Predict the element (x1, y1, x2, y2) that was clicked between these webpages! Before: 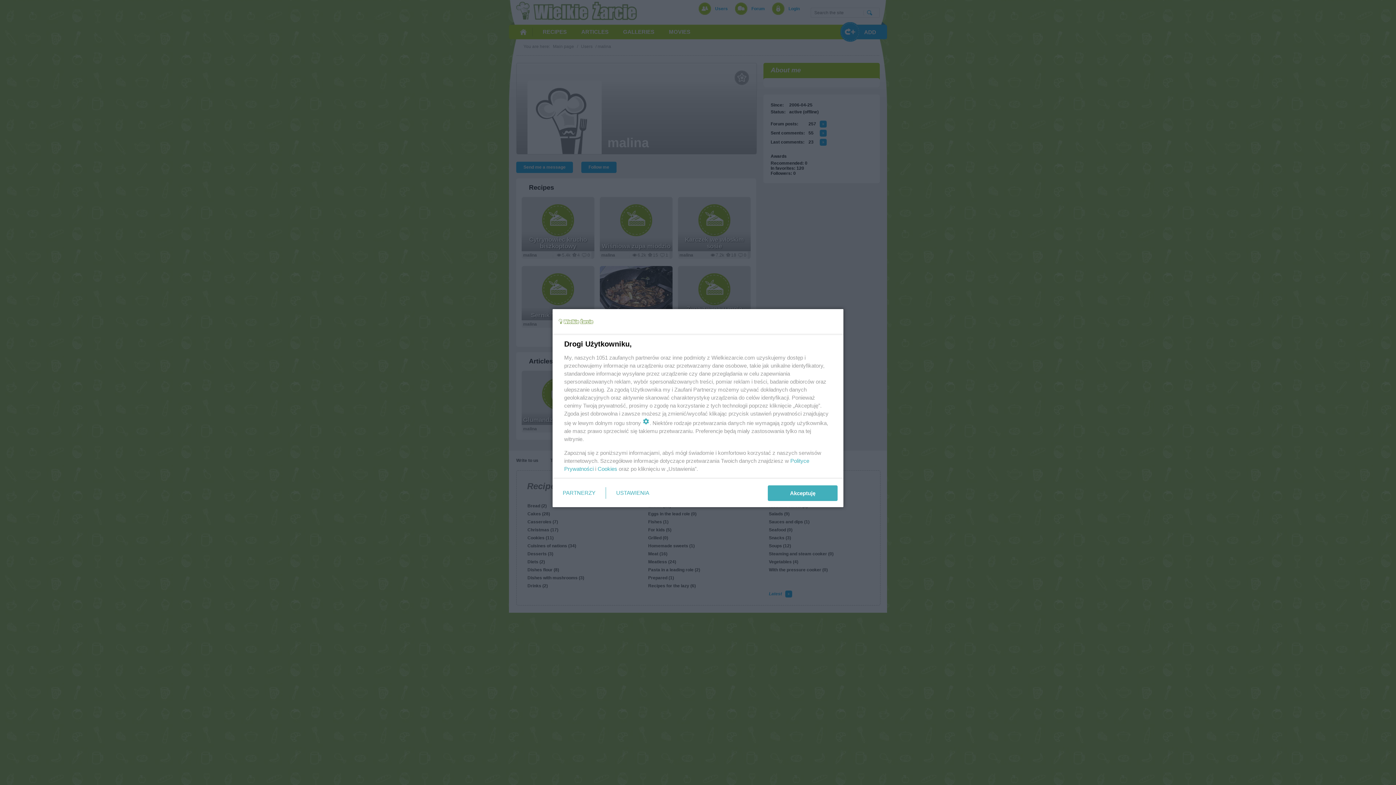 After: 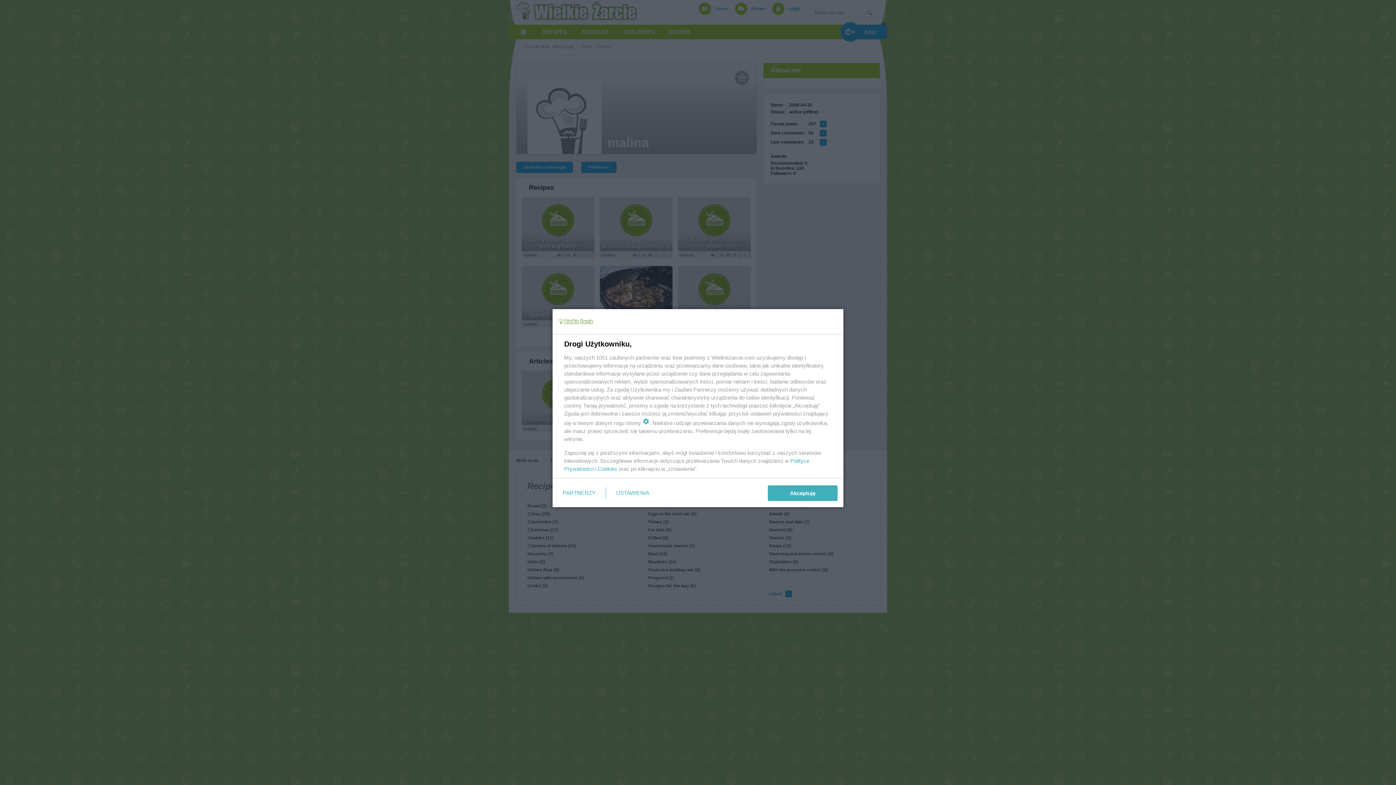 Action: label: Cookies bbox: (597, 465, 617, 472)